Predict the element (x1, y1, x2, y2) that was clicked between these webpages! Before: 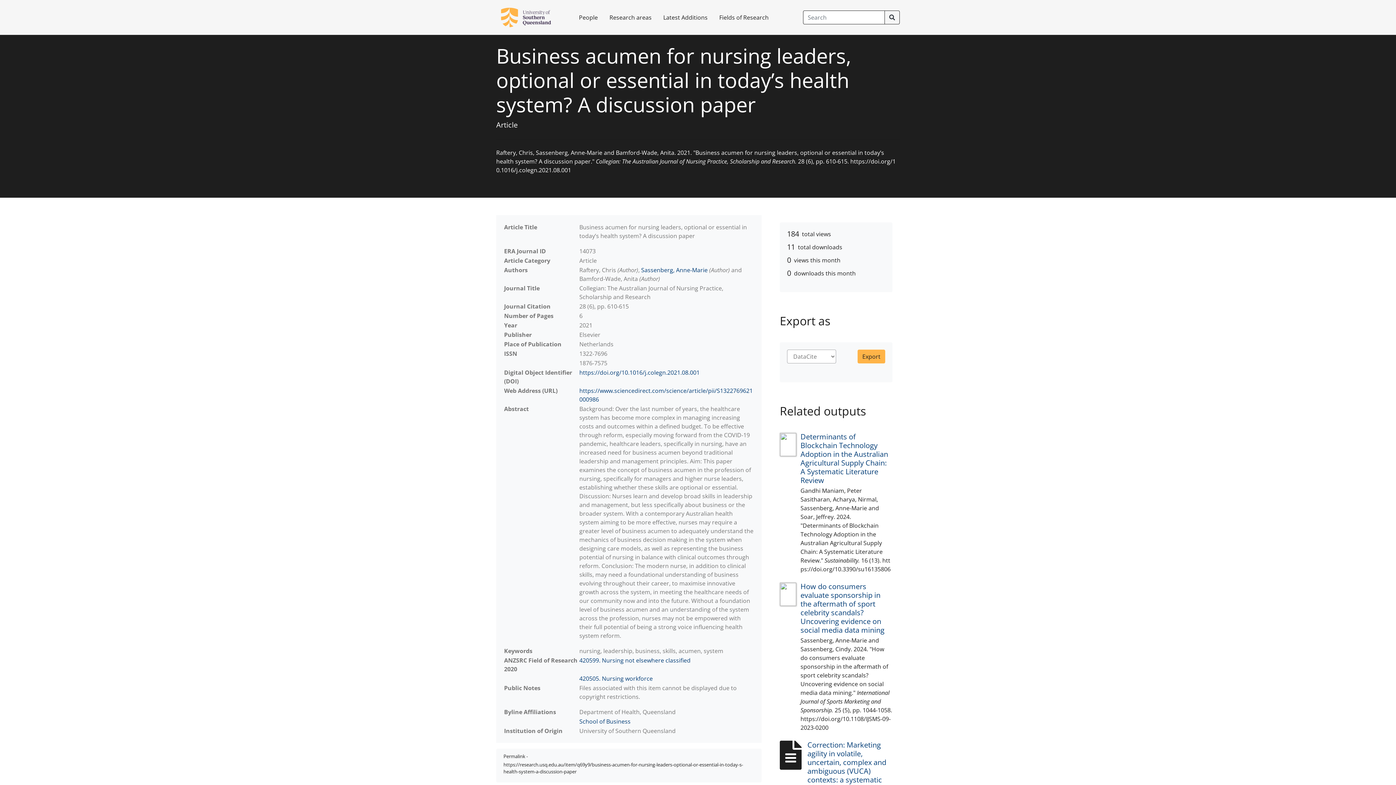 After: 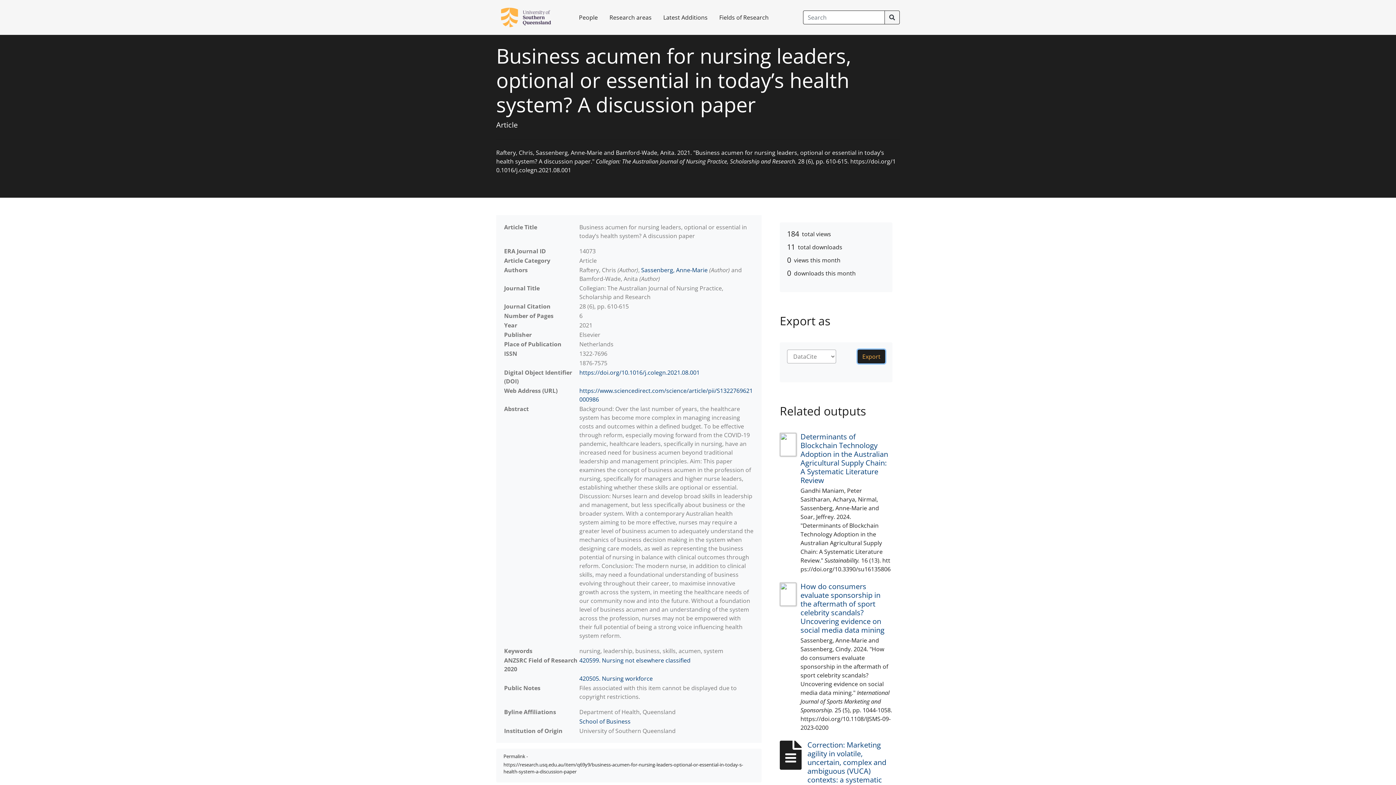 Action: bbox: (857, 349, 885, 363) label: Export